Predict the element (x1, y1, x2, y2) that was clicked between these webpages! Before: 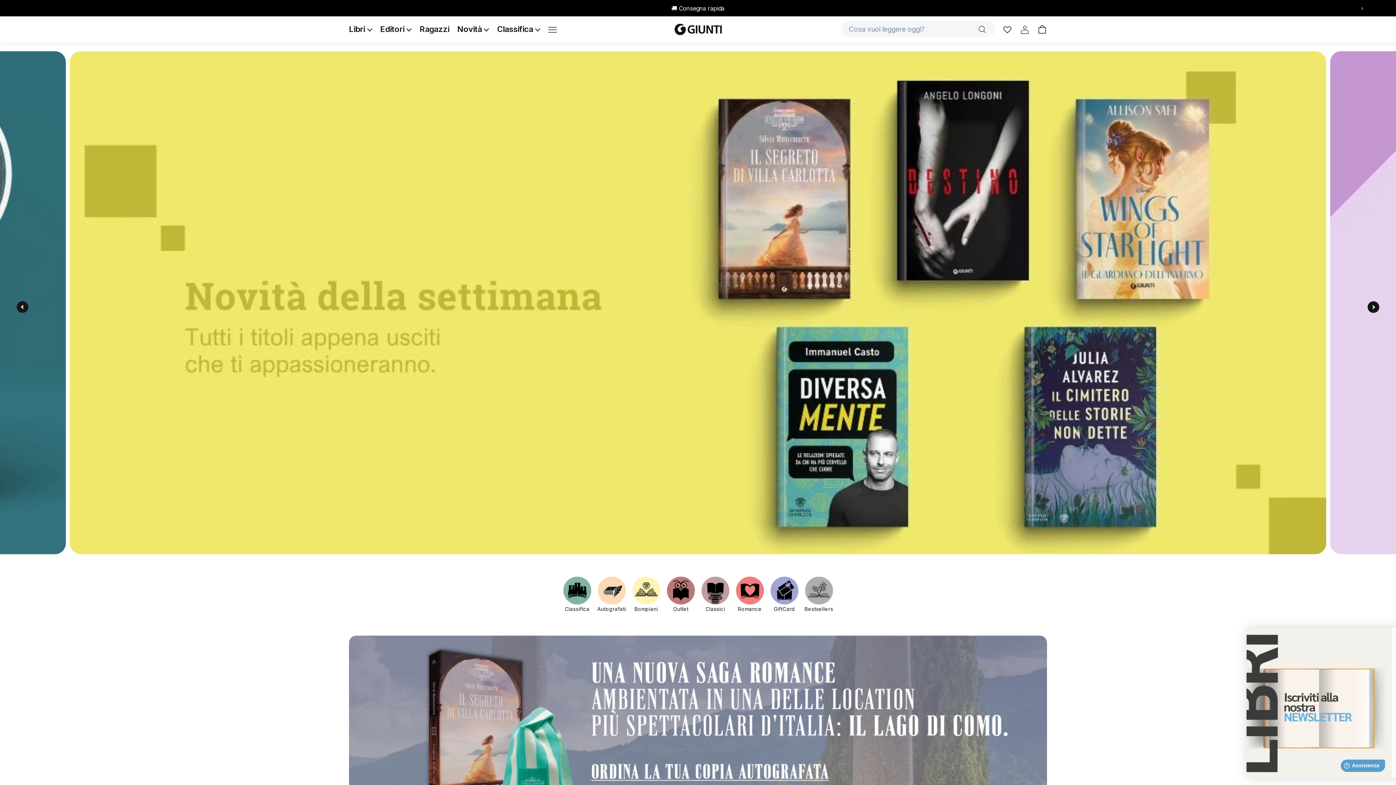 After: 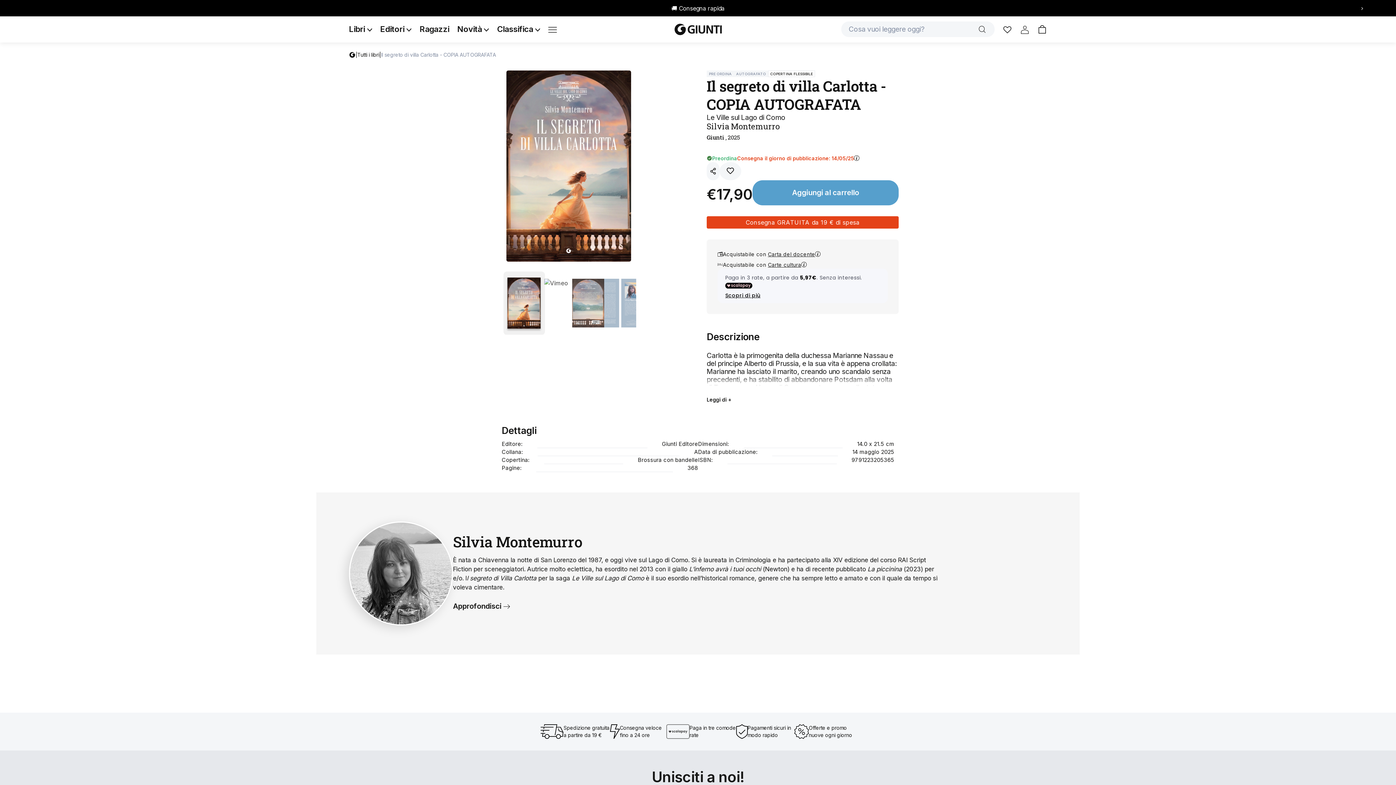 Action: bbox: (349, 636, 1047, 828)